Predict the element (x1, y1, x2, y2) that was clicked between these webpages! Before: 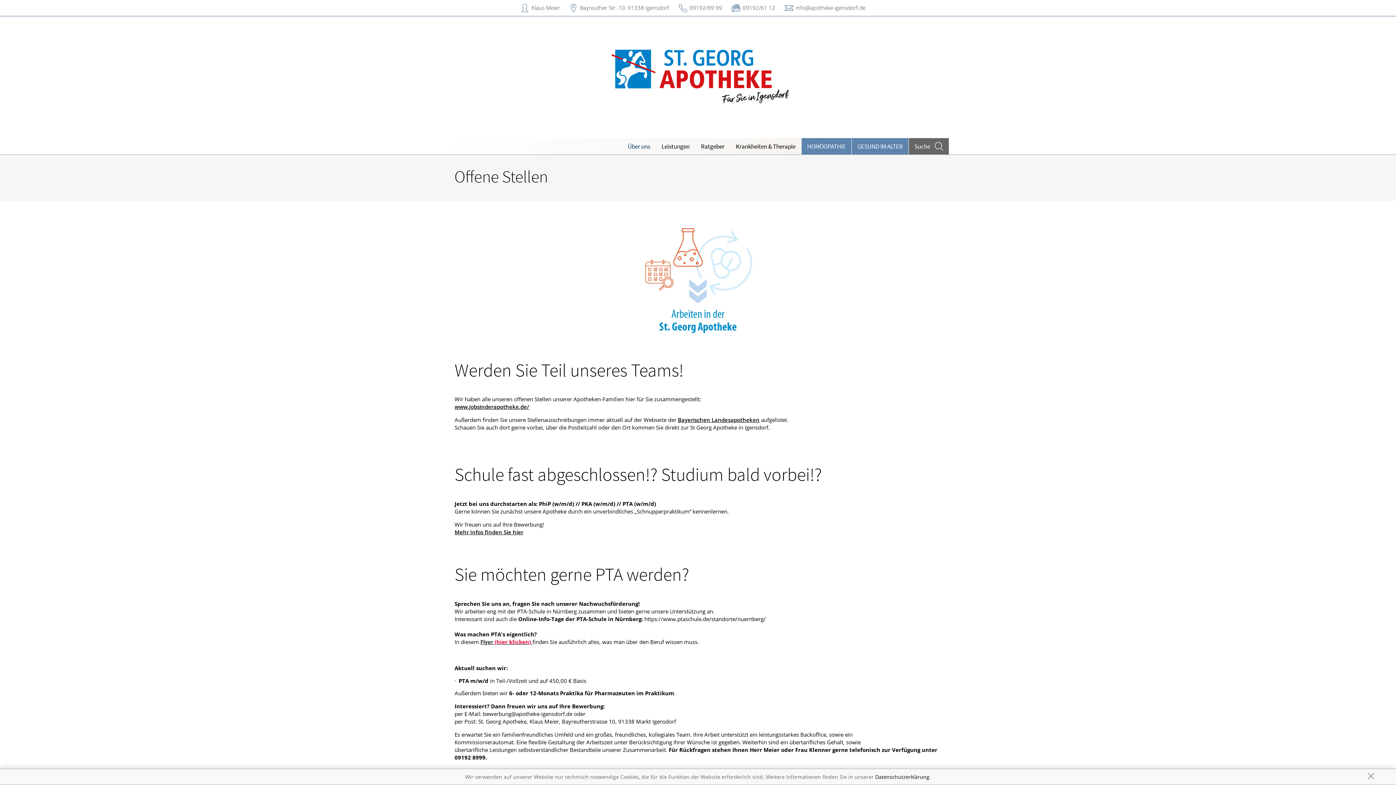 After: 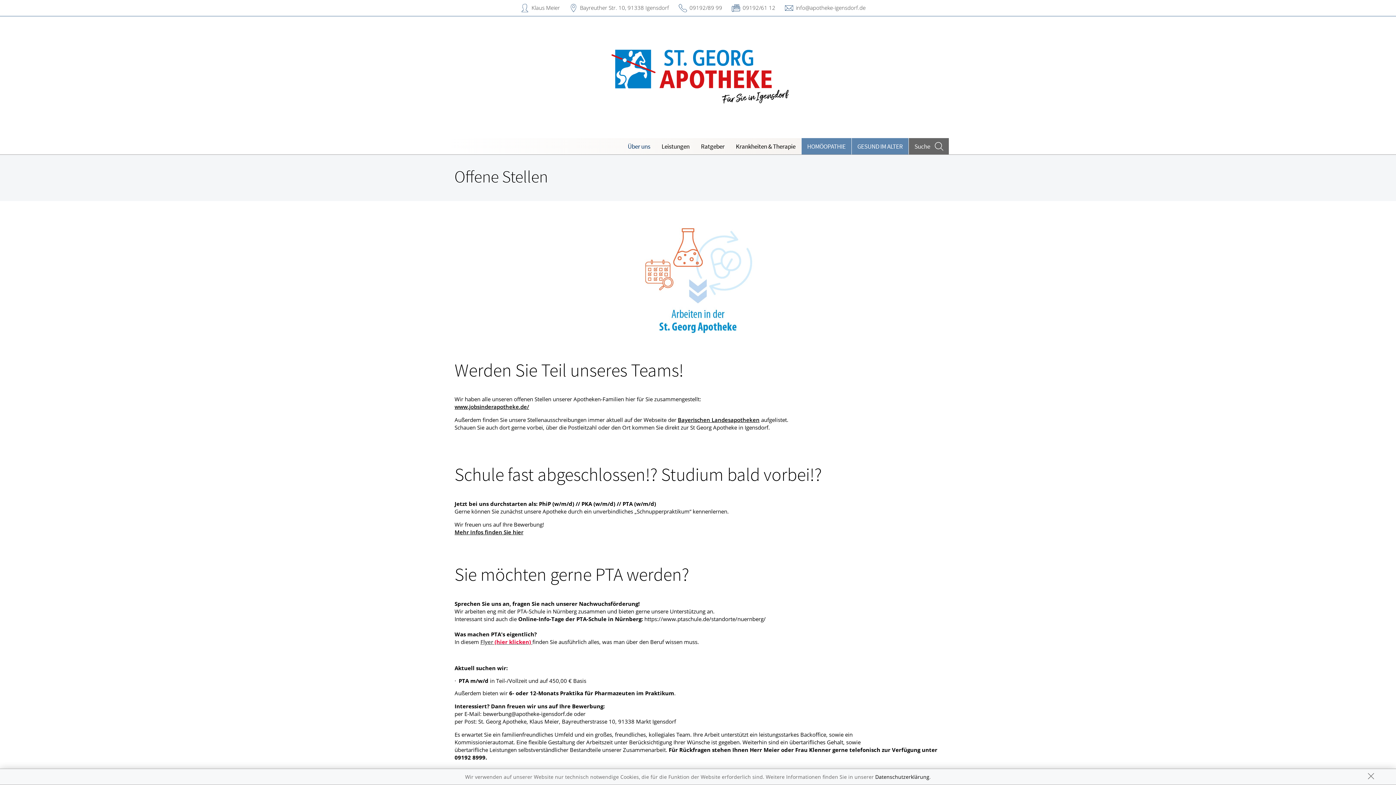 Action: label: Flyer (hier klicken)  bbox: (480, 638, 532, 645)